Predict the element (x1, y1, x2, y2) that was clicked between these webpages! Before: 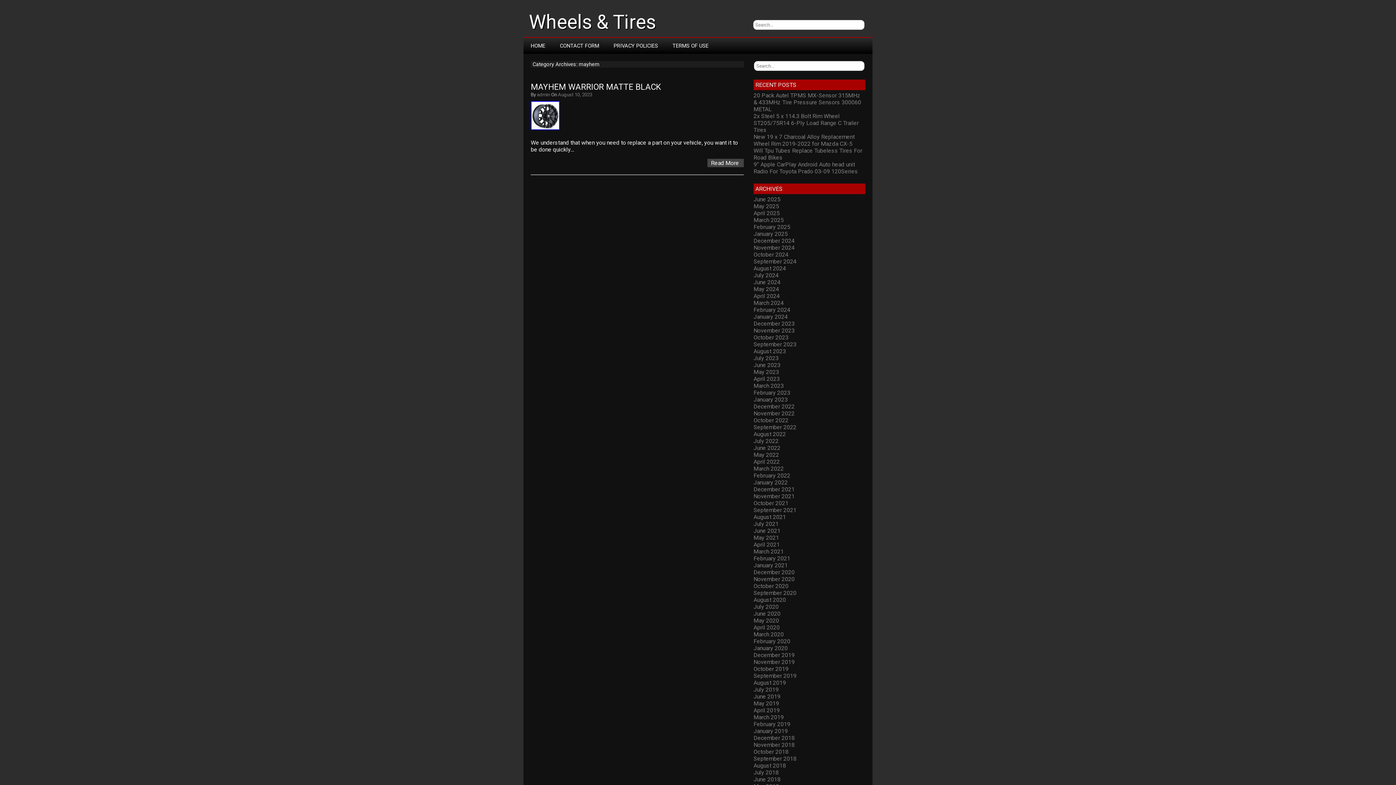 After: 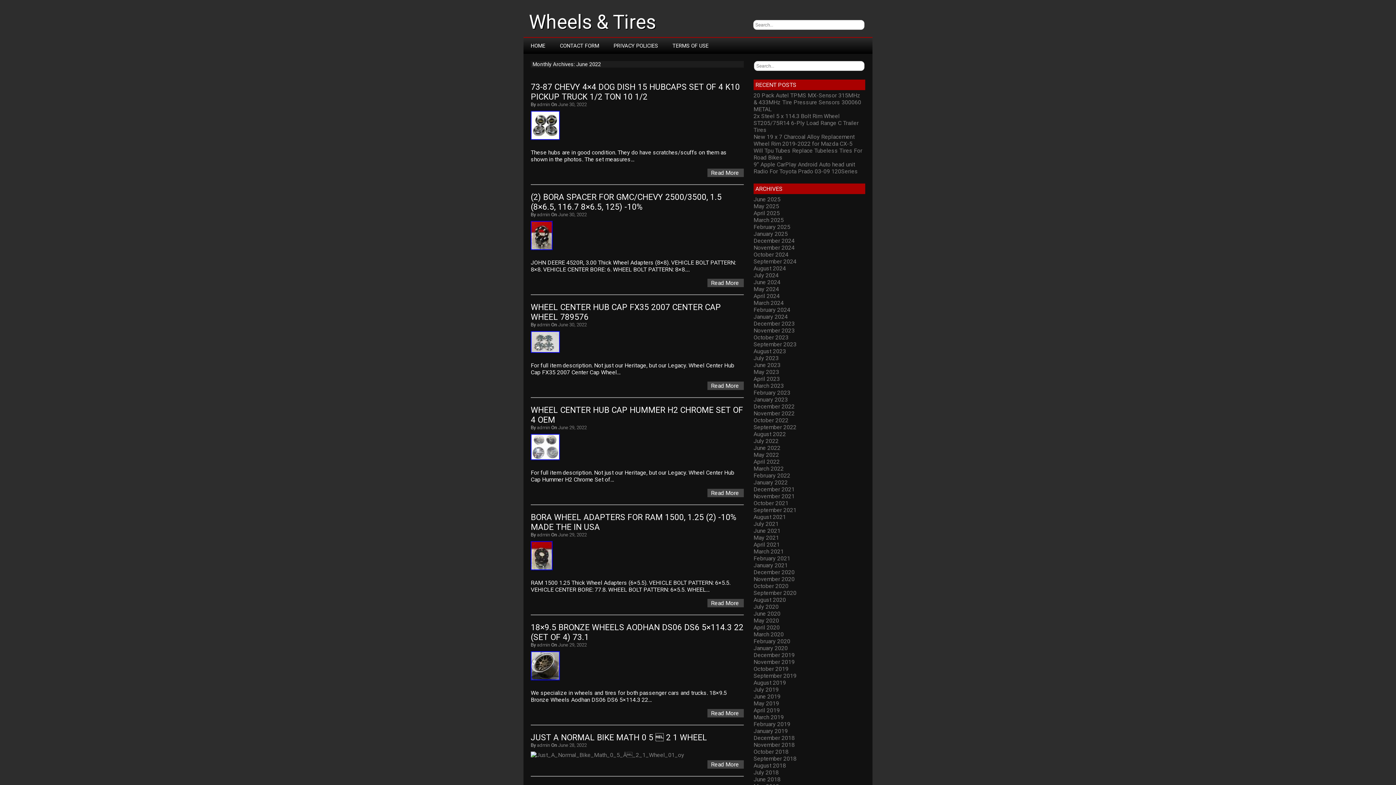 Action: bbox: (753, 444, 780, 451) label: June 2022